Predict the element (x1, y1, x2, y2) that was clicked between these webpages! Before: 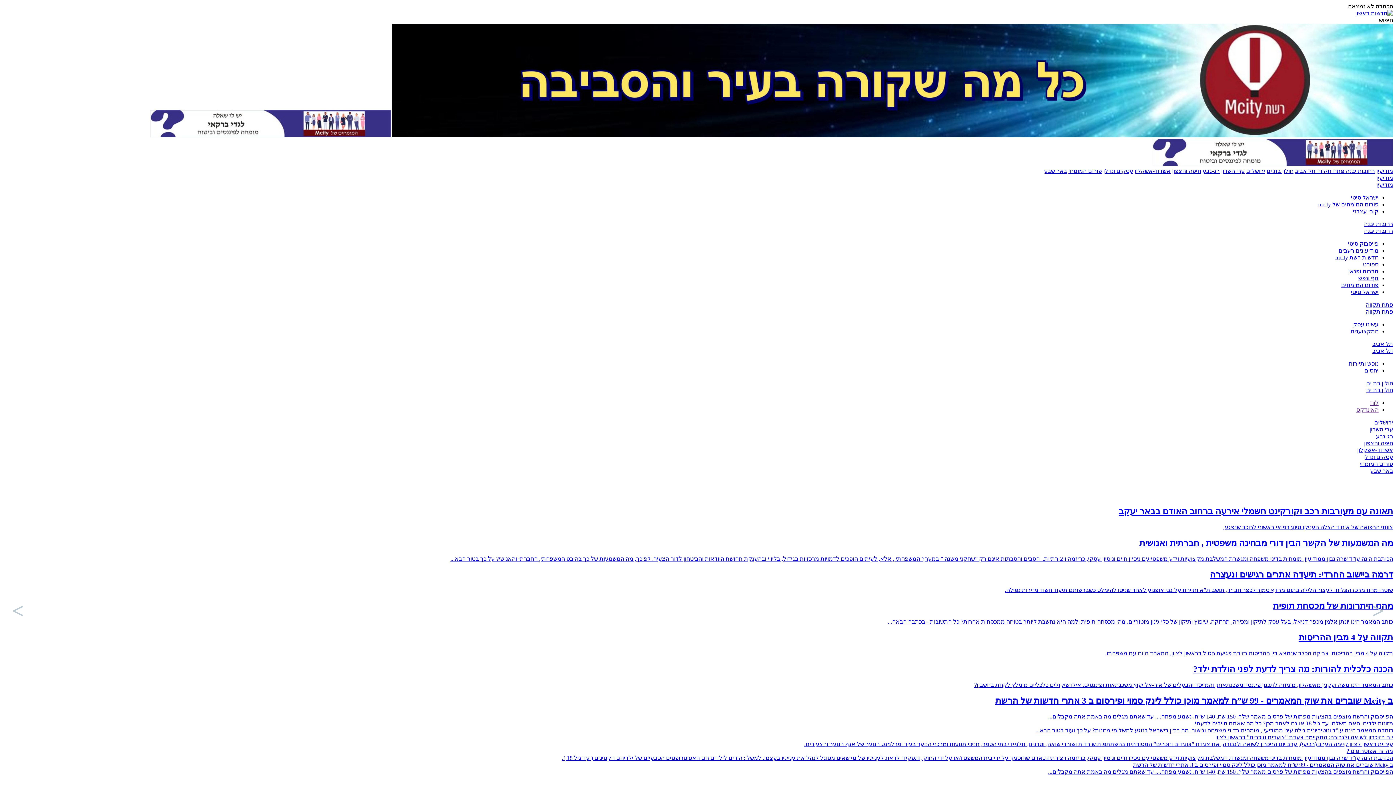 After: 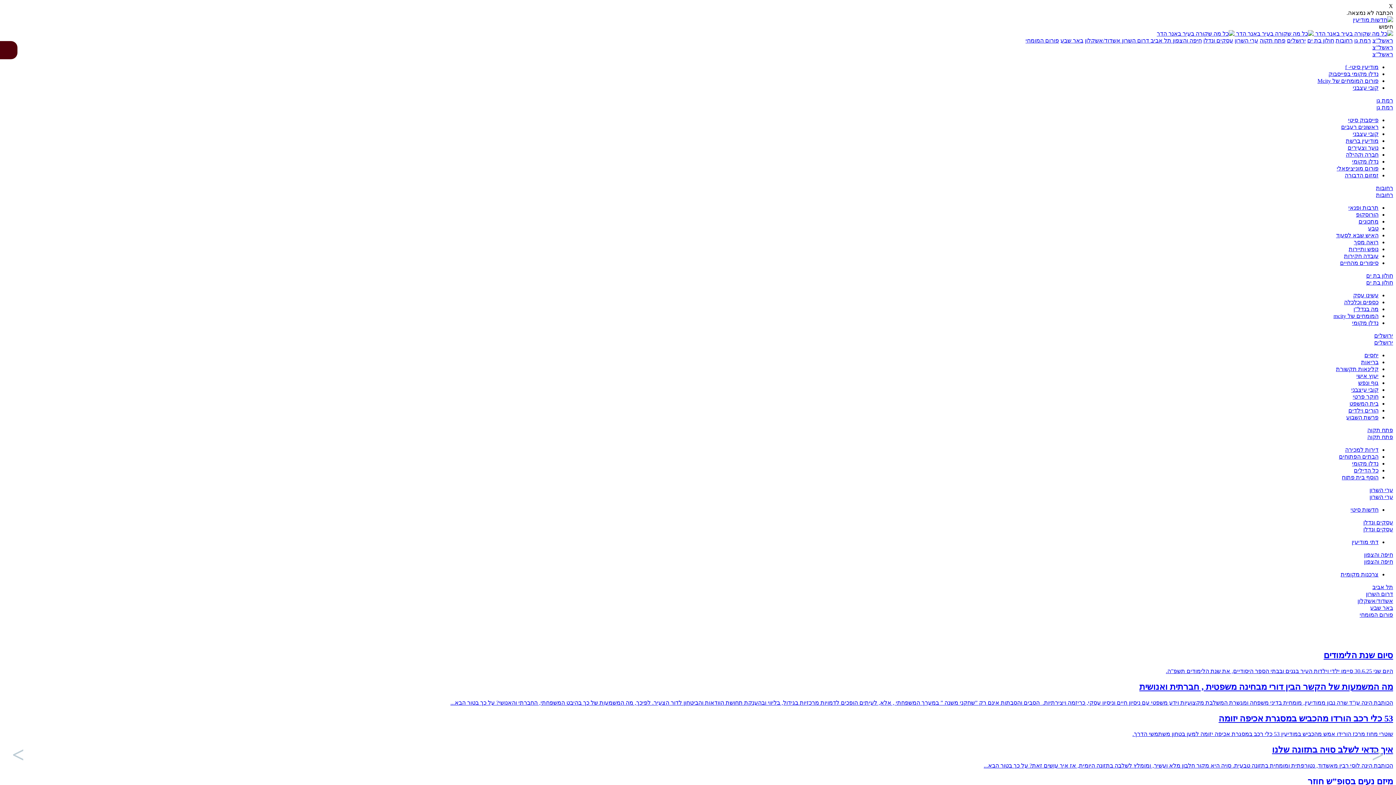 Action: bbox: (1353, 321, 1378, 327) label: עשינו עסק